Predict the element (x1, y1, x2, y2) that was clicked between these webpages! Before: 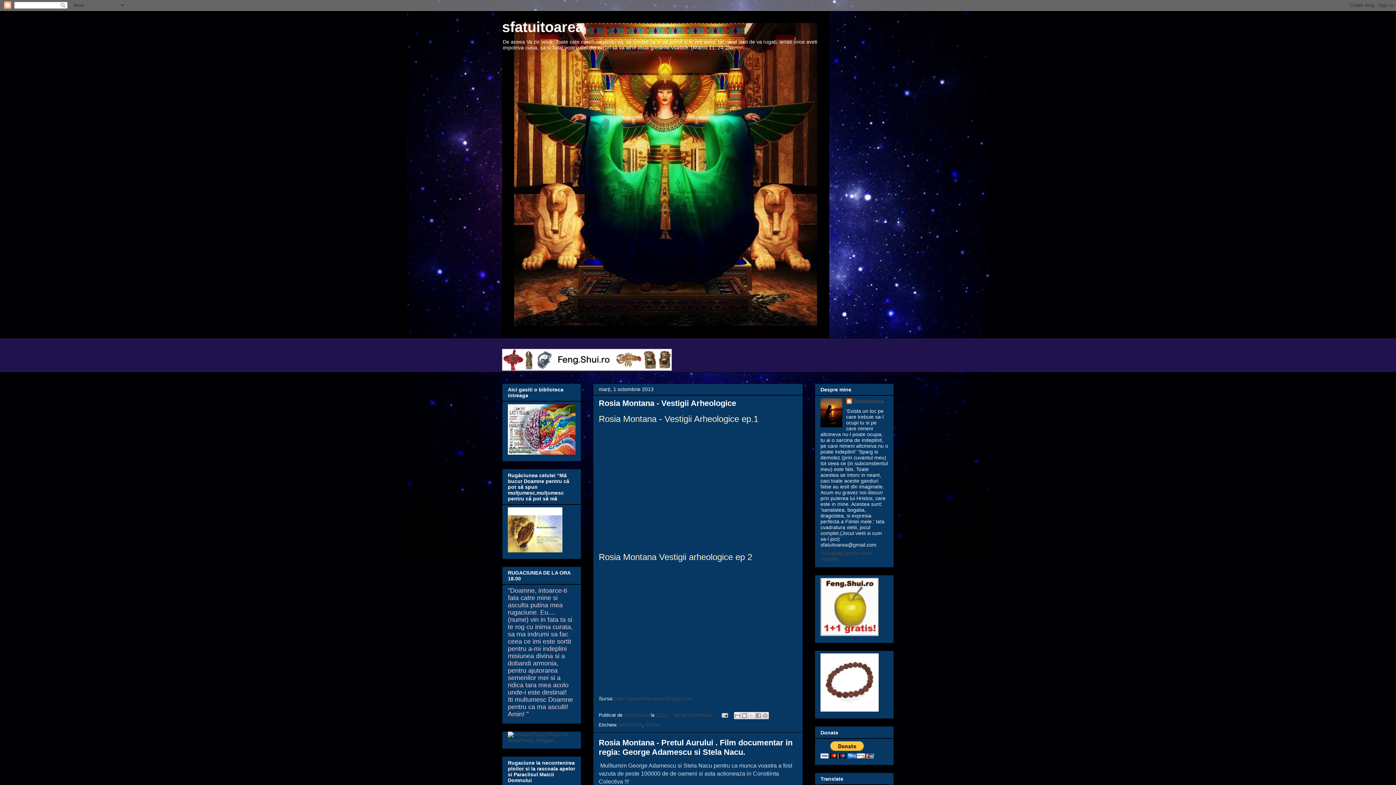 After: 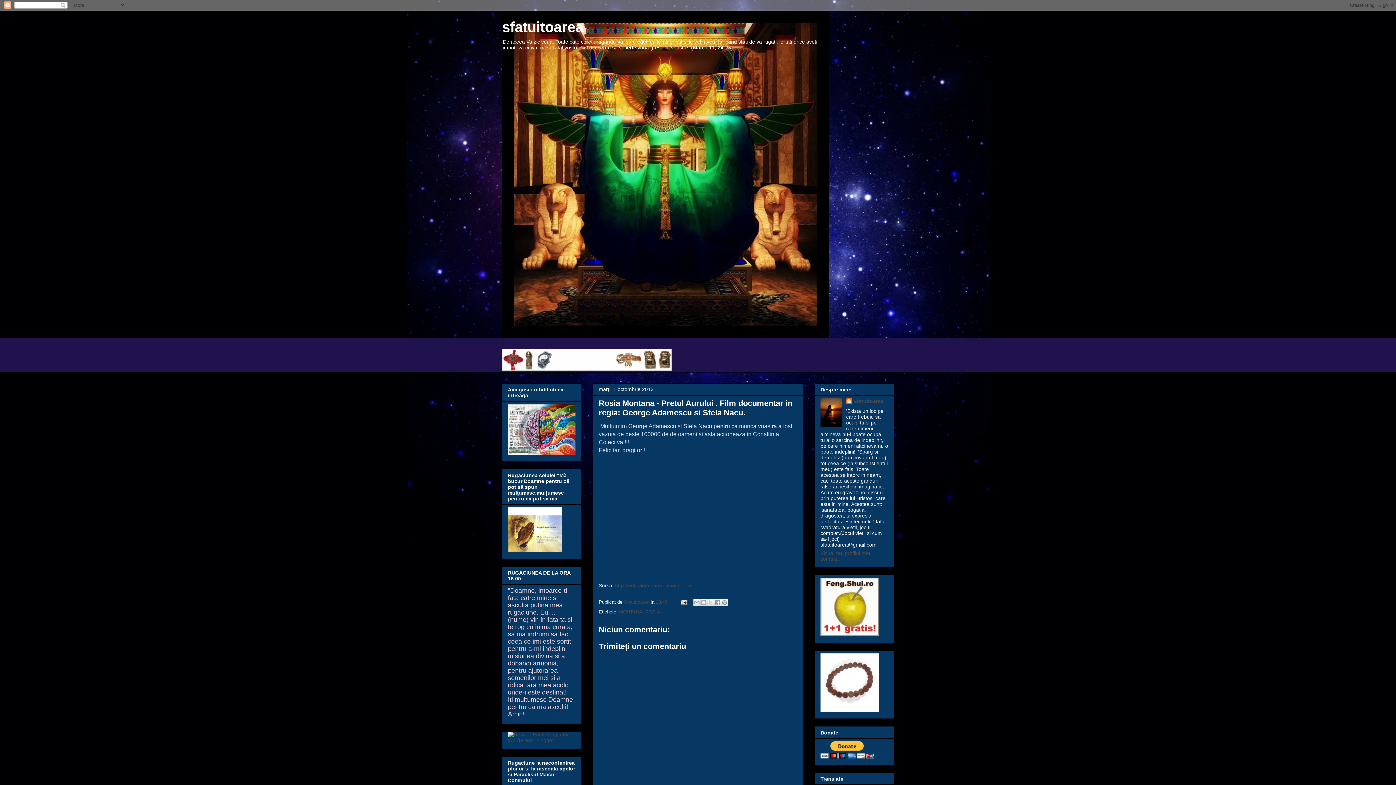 Action: bbox: (598, 738, 792, 757) label: Rosia Montana - Pretul Aurului . Film documentar in regia: George Adamescu si Stela Nacu.